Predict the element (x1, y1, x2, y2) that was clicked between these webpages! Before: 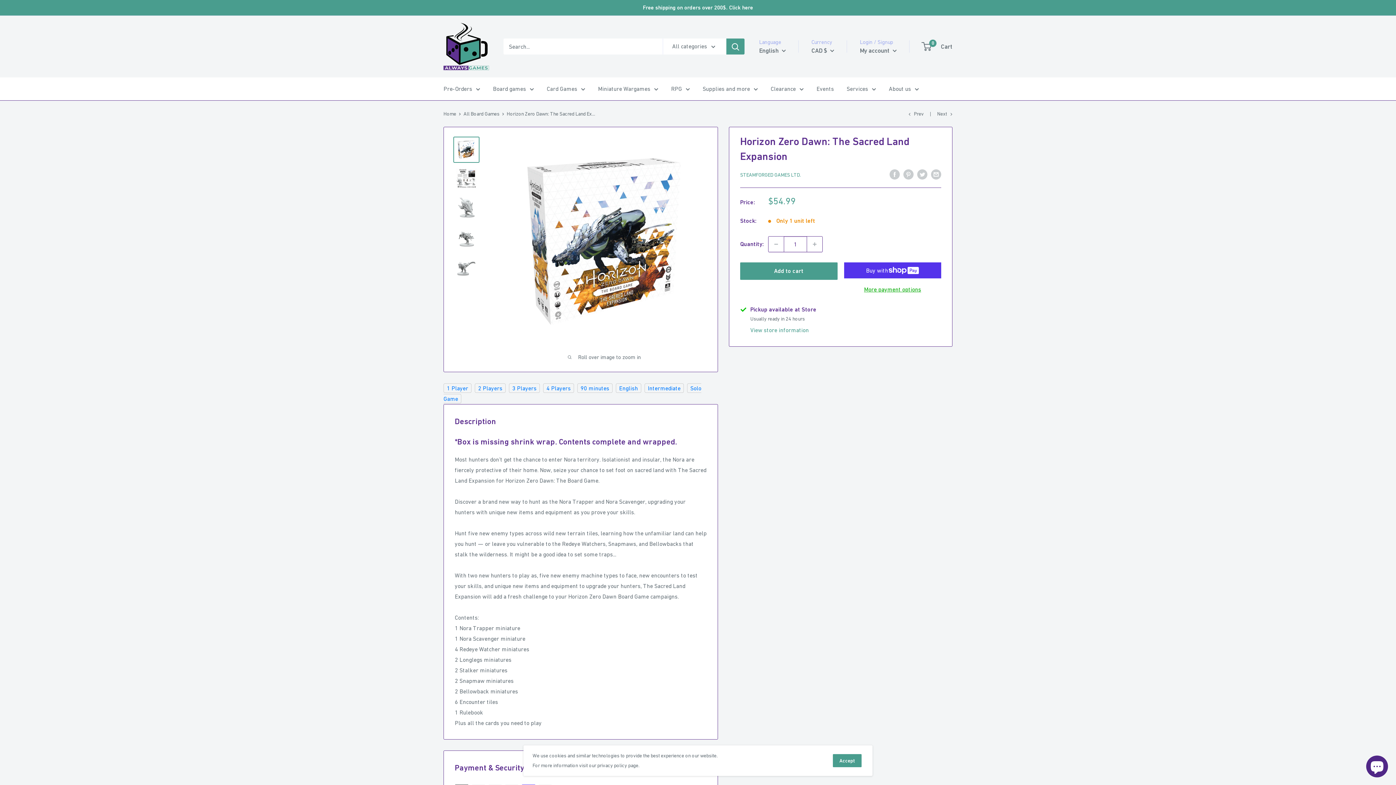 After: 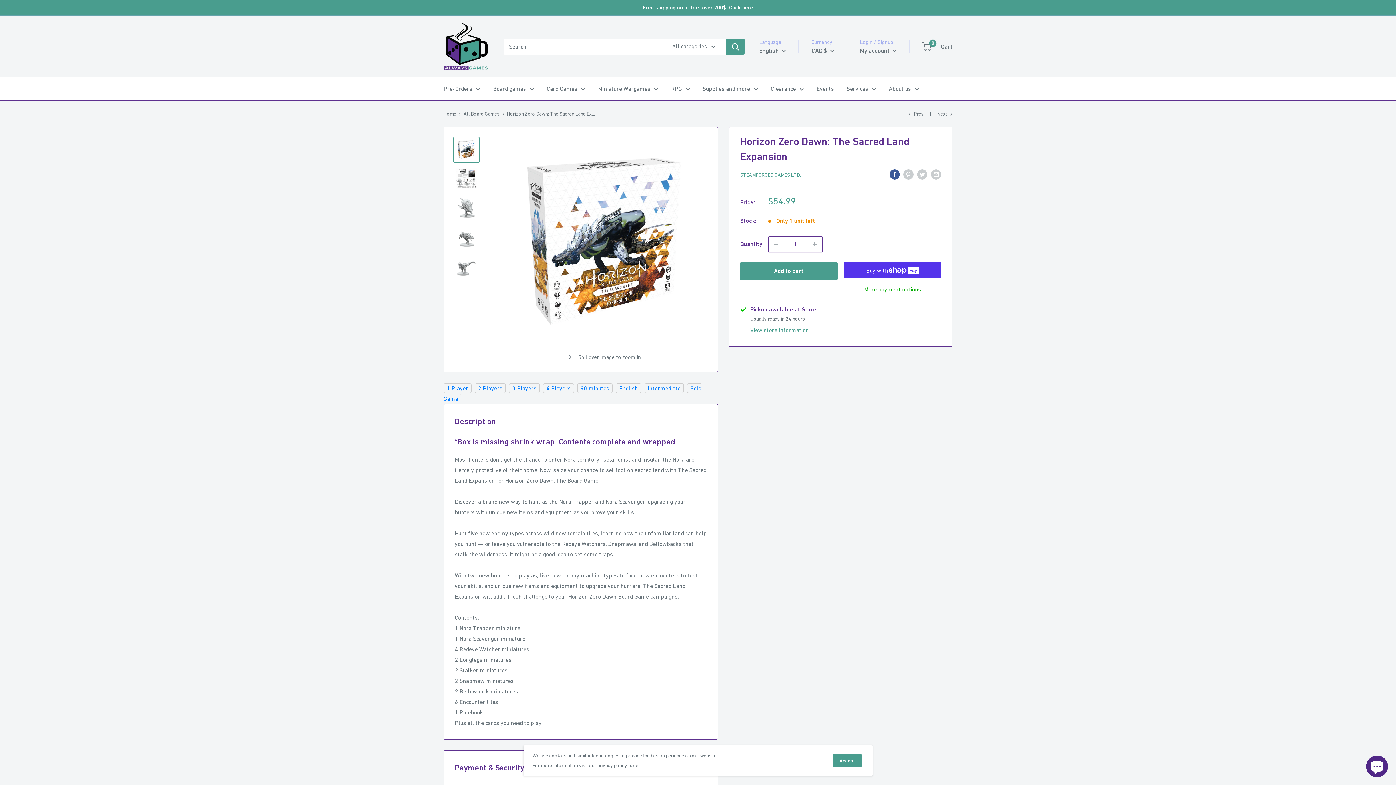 Action: label: Share on Facebook bbox: (889, 168, 900, 179)